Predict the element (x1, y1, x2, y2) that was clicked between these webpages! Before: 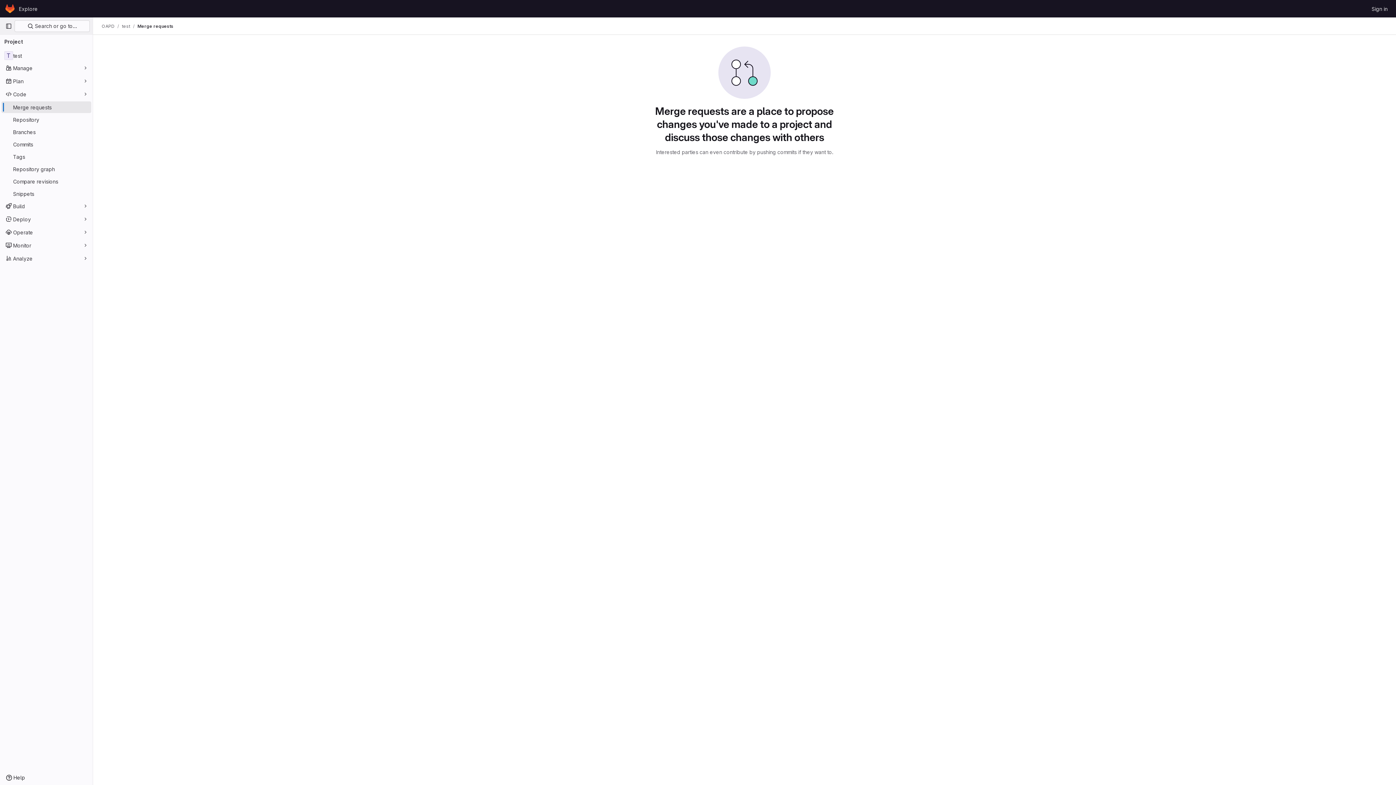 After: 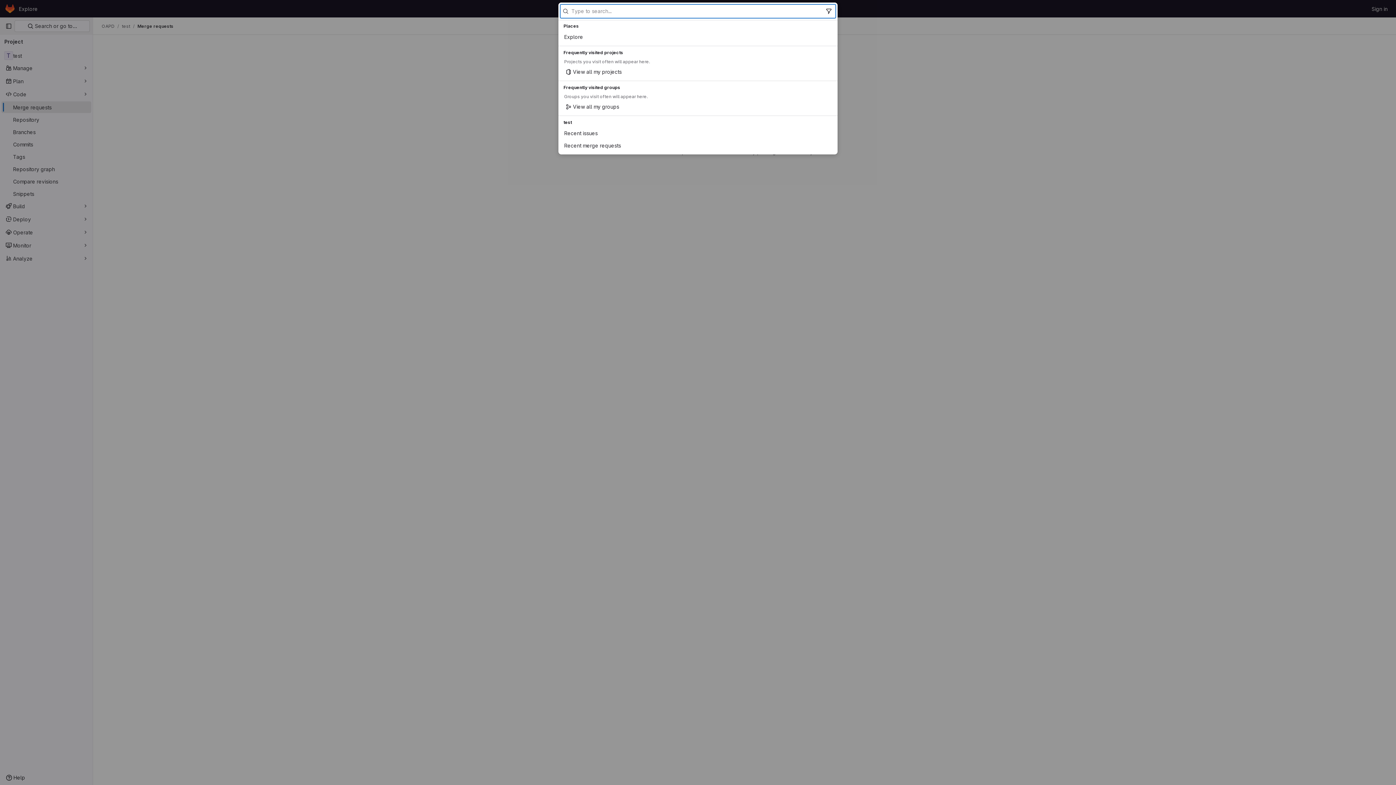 Action: bbox: (14, 20, 89, 32) label:  Search or go to…